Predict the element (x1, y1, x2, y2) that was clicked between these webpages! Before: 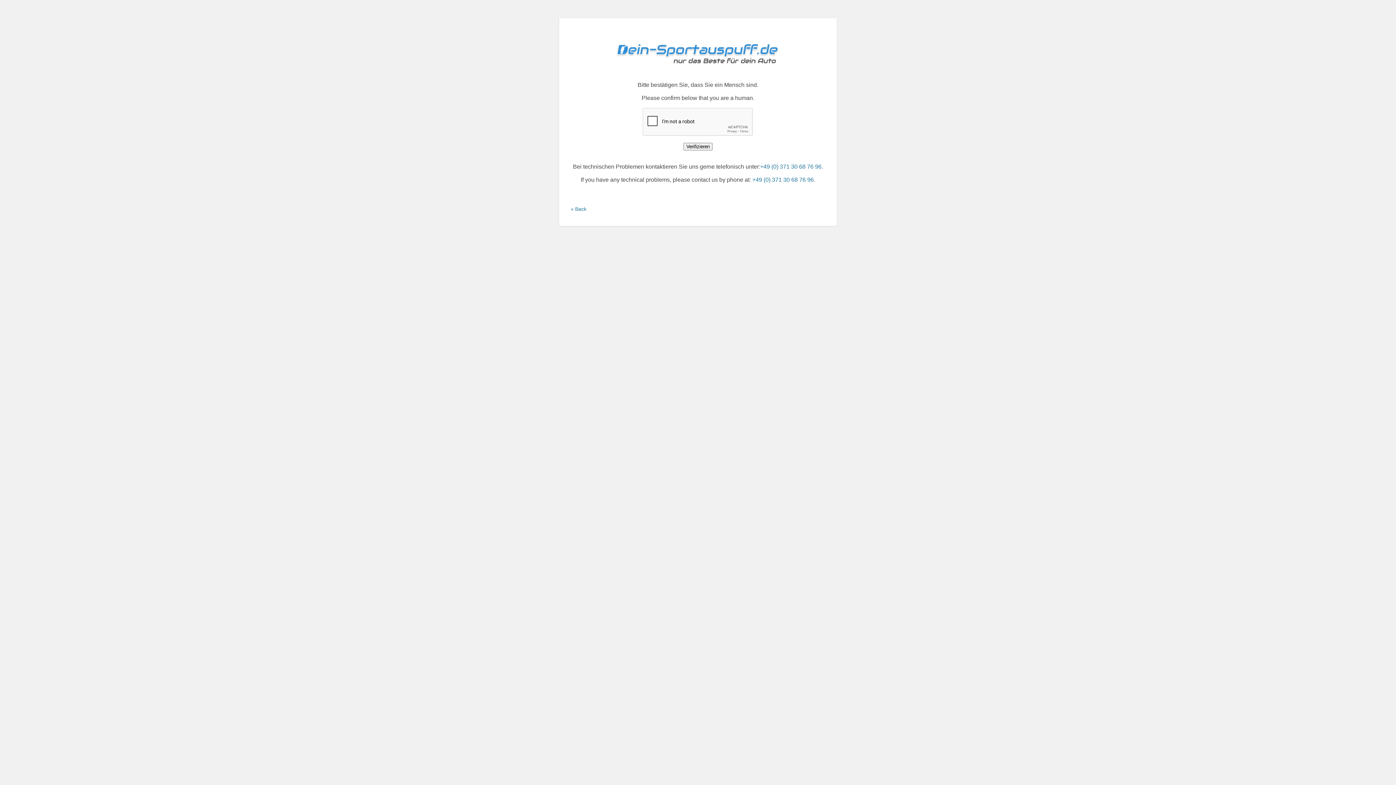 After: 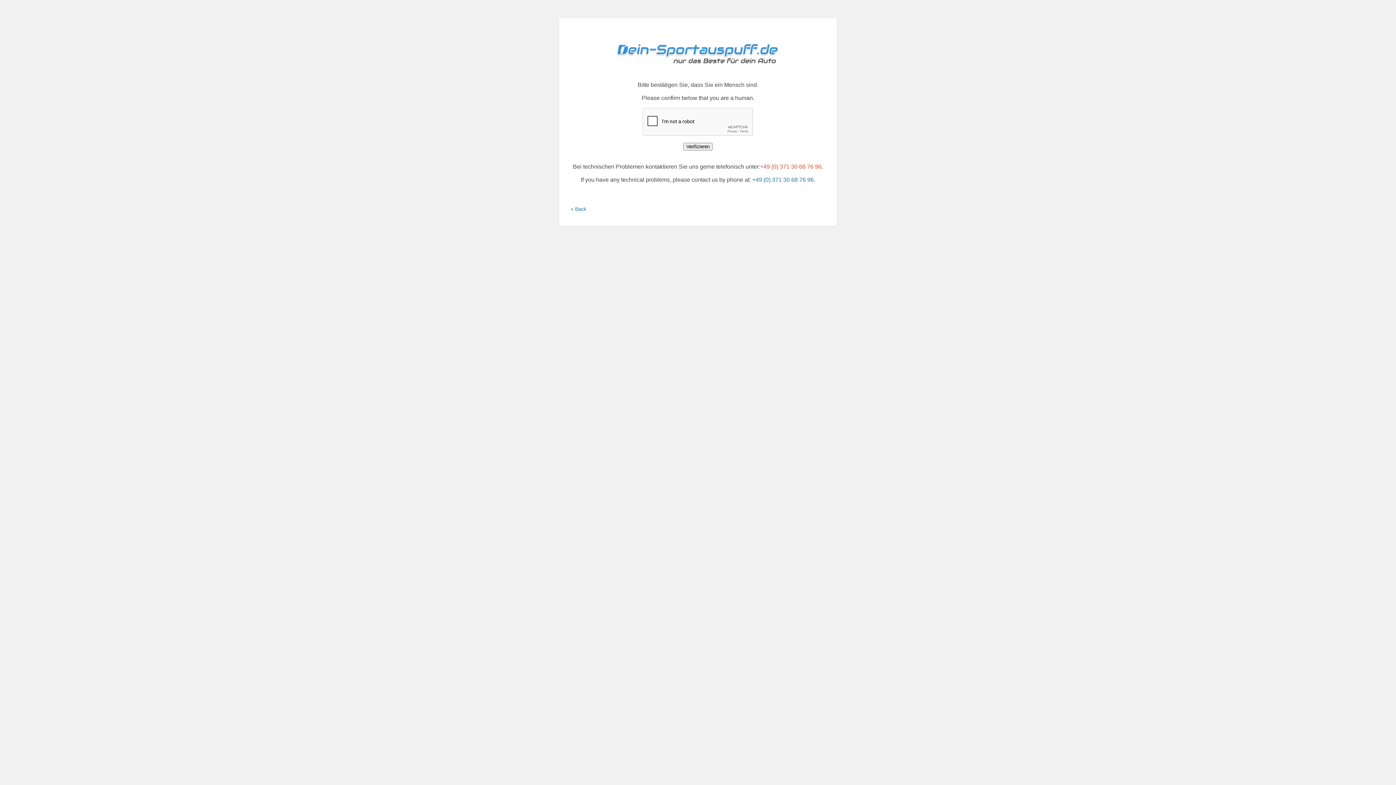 Action: bbox: (760, 163, 821, 169) label: +49 (0) 371 30 68 76 96